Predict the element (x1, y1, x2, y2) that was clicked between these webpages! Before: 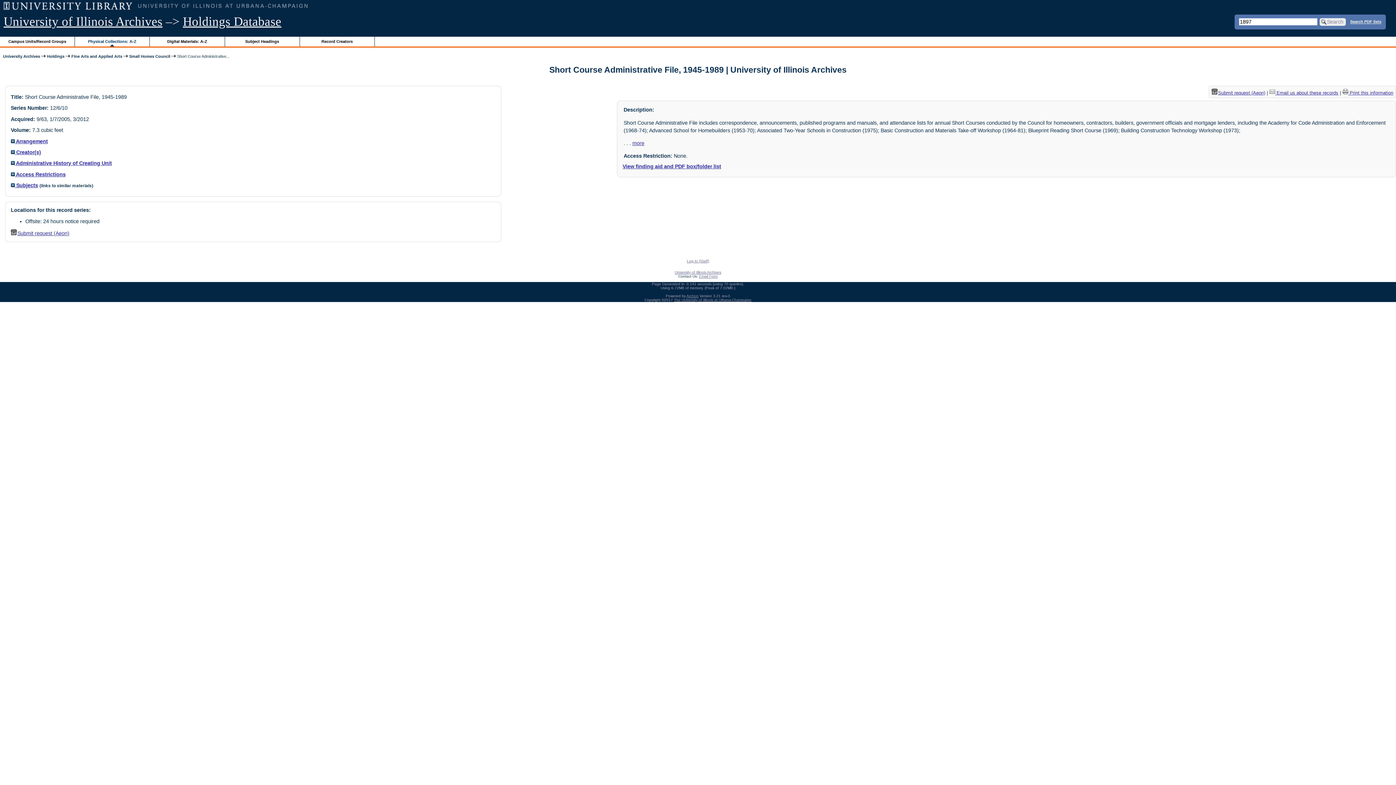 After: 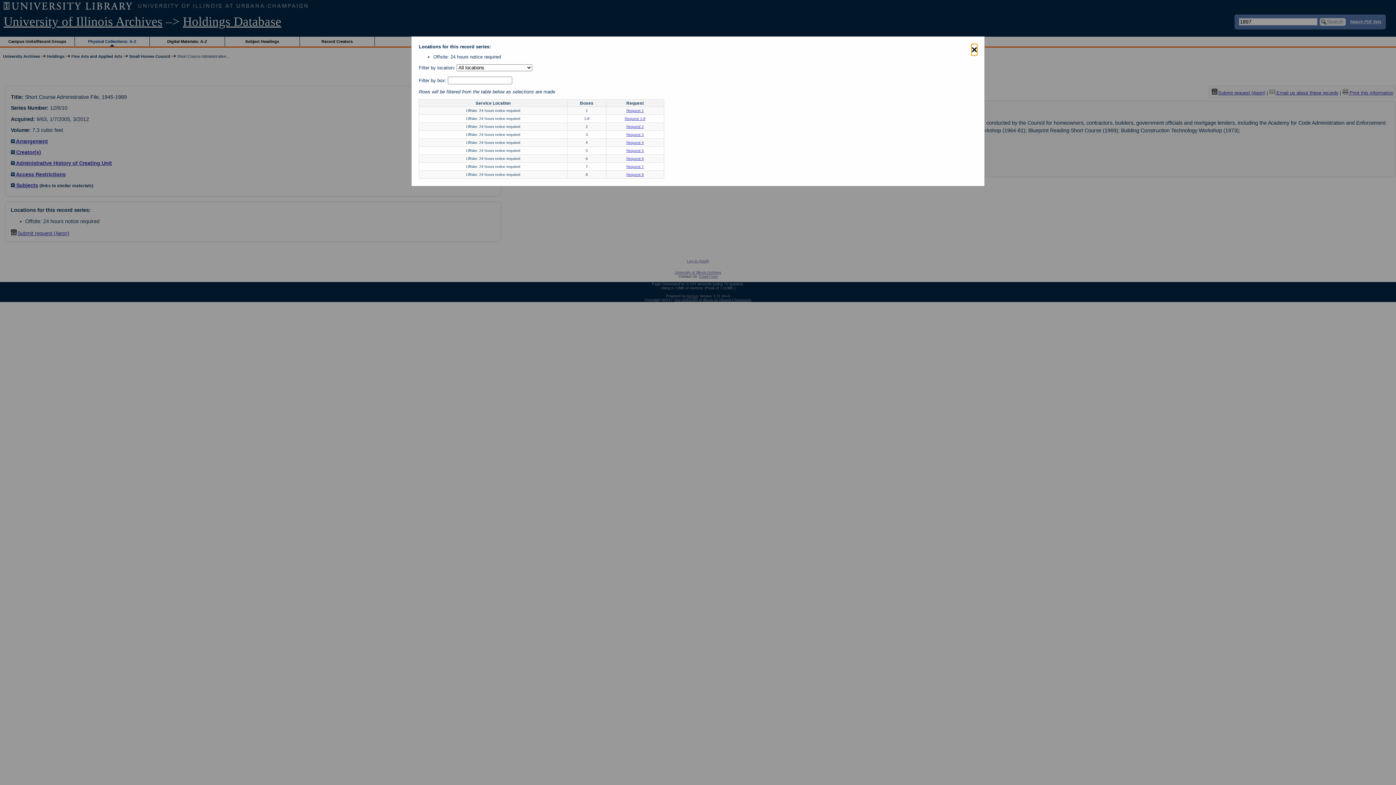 Action: label: Submit request (Aeon) bbox: (10, 230, 69, 236)